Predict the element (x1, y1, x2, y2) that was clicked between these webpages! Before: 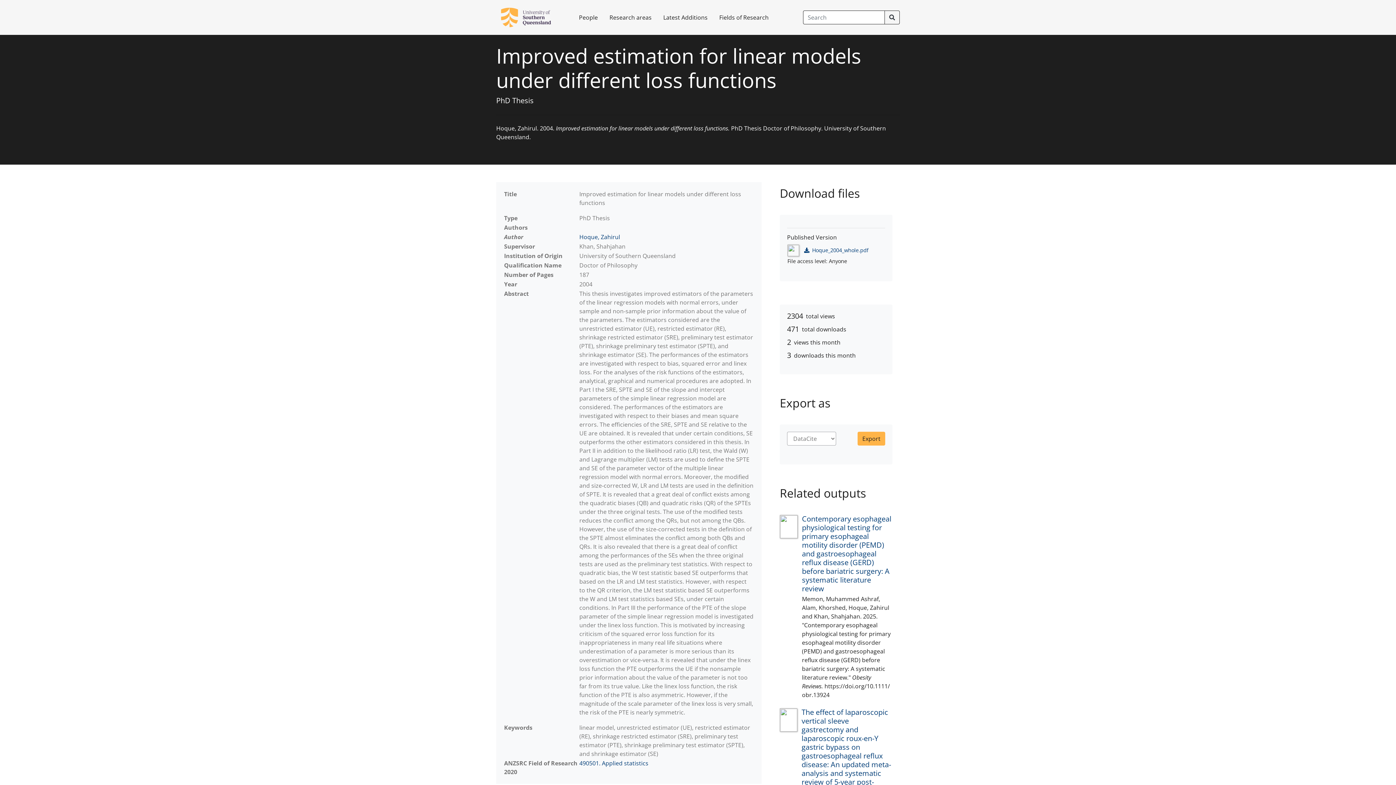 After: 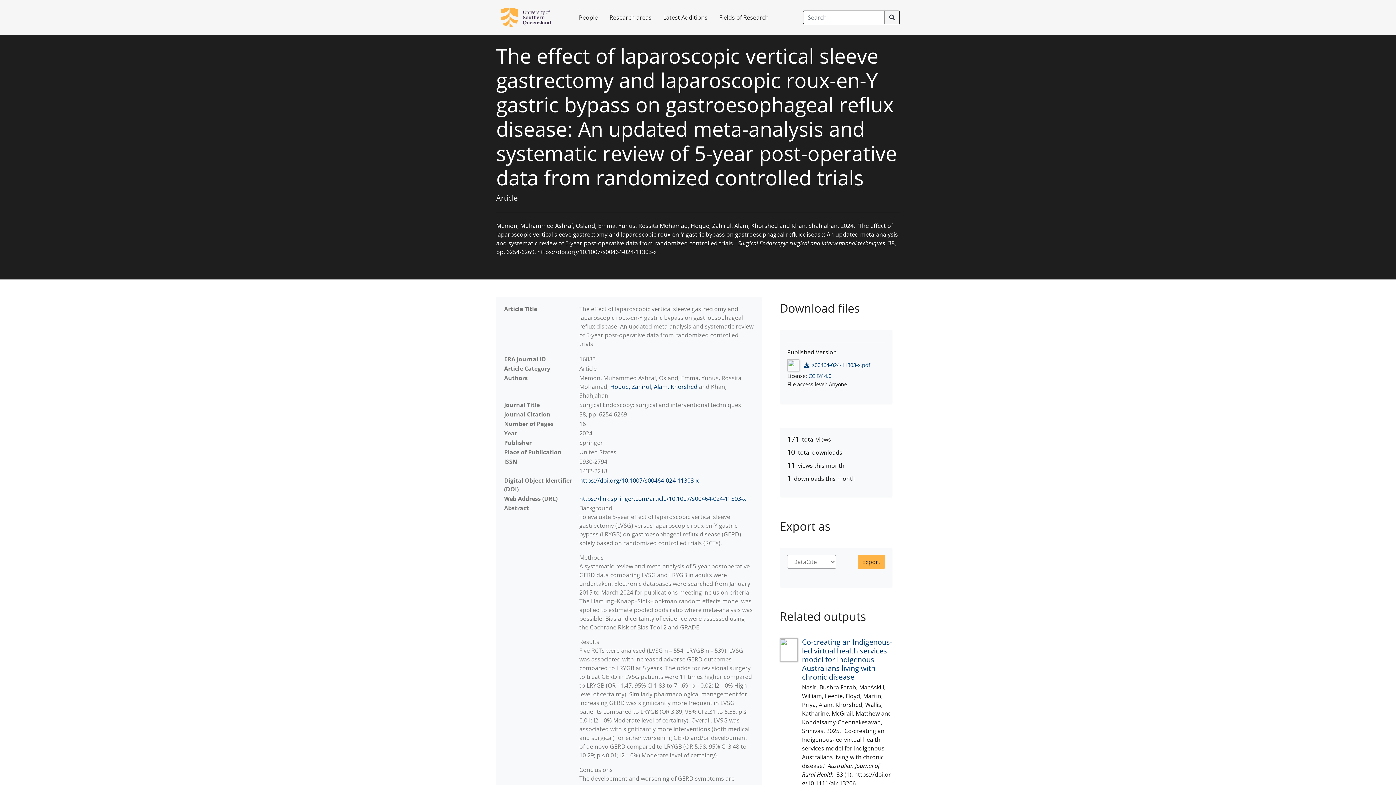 Action: label: The effect of laparoscopic vertical sleeve gastrectomy and laparoscopic roux-en-Y gastric bypass on gastroesophageal reflux disease: An updated meta-analysis and systematic review of 5-year post-operative data from randomized controlled trials bbox: (801, 707, 891, 813)